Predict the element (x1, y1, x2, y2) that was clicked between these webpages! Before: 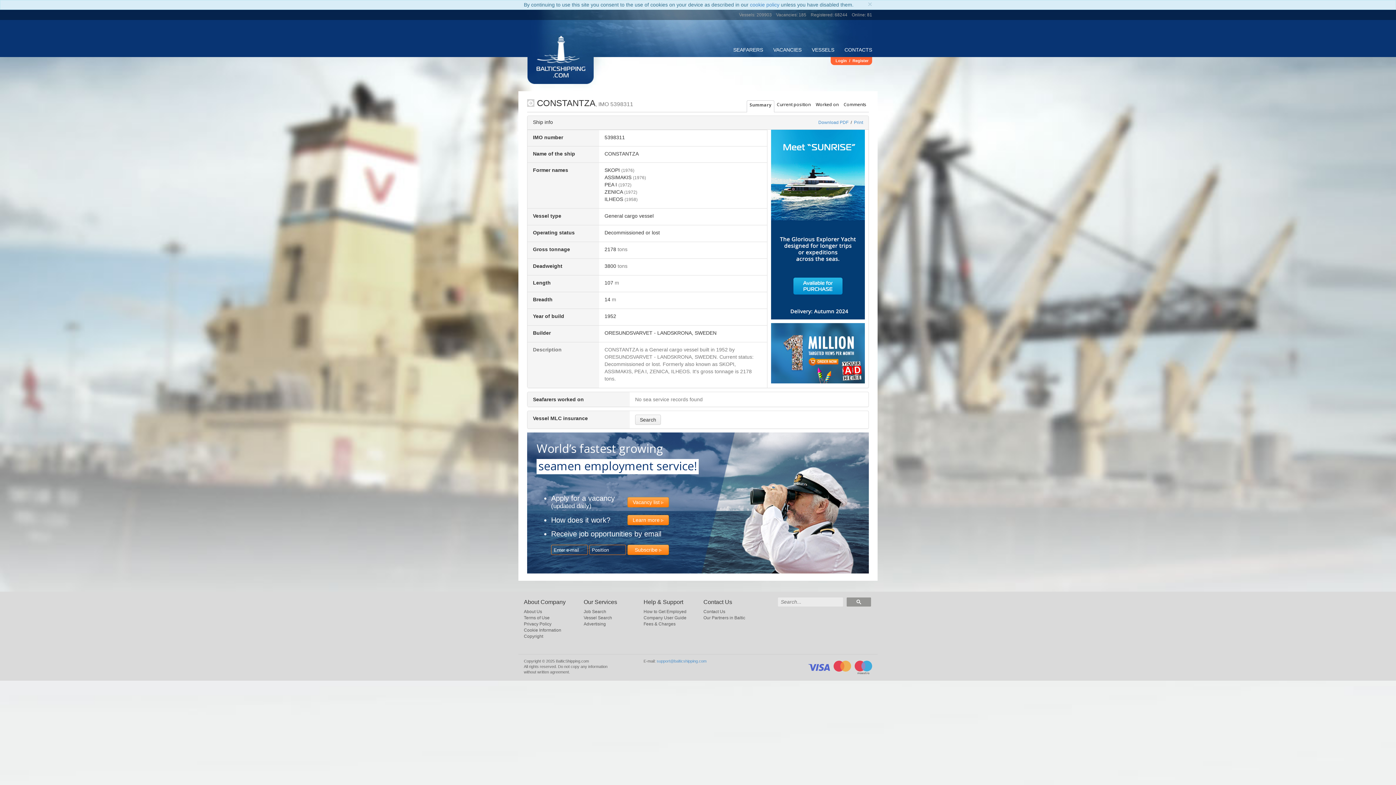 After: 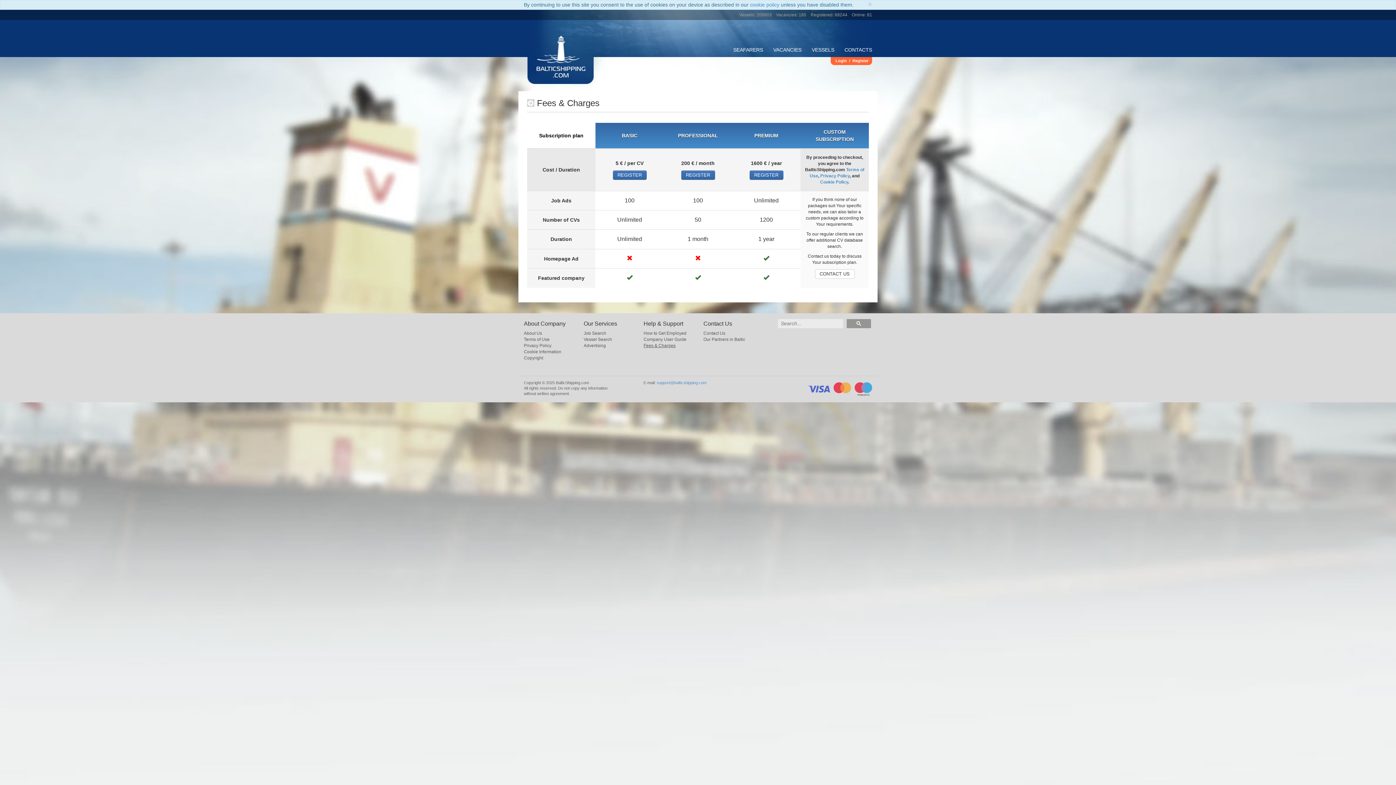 Action: label: Fees & Charges bbox: (643, 621, 675, 626)